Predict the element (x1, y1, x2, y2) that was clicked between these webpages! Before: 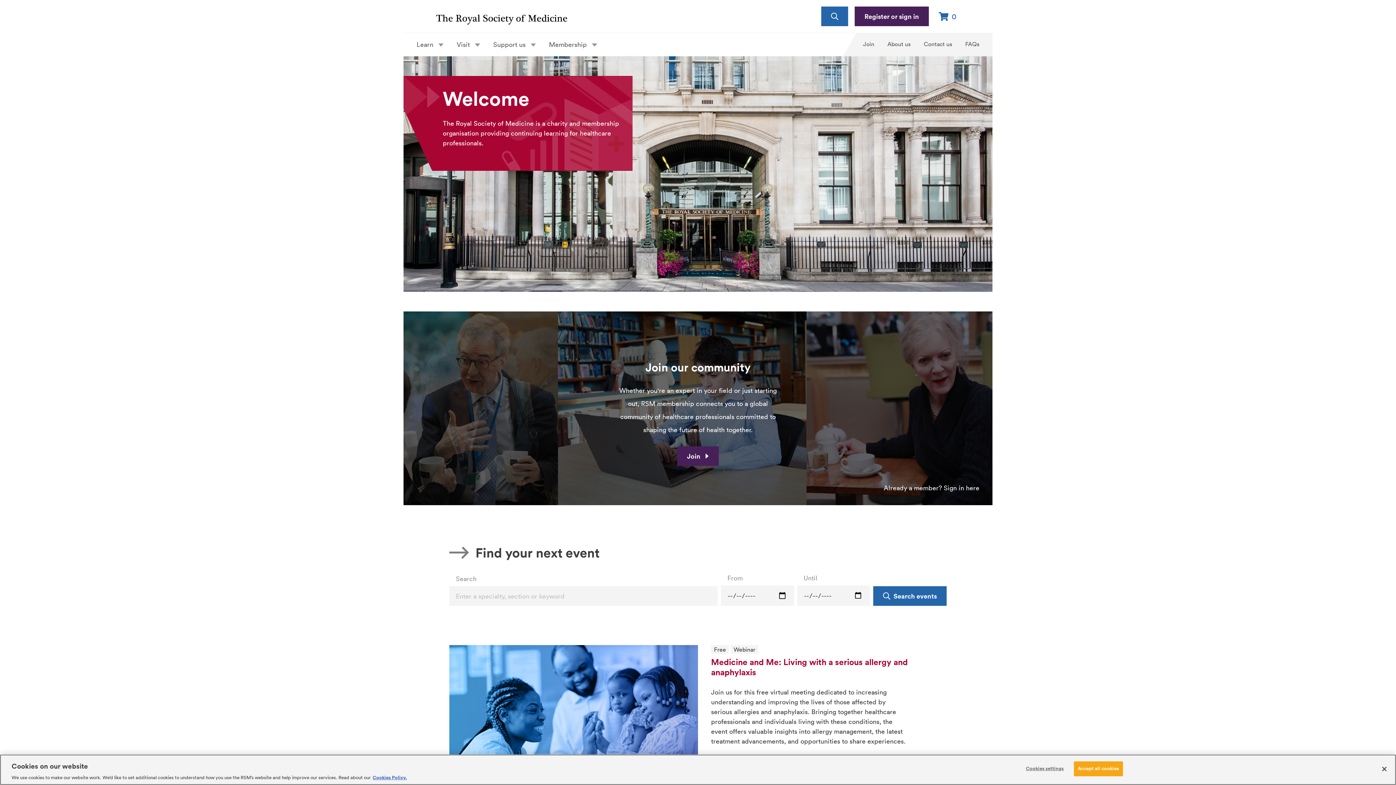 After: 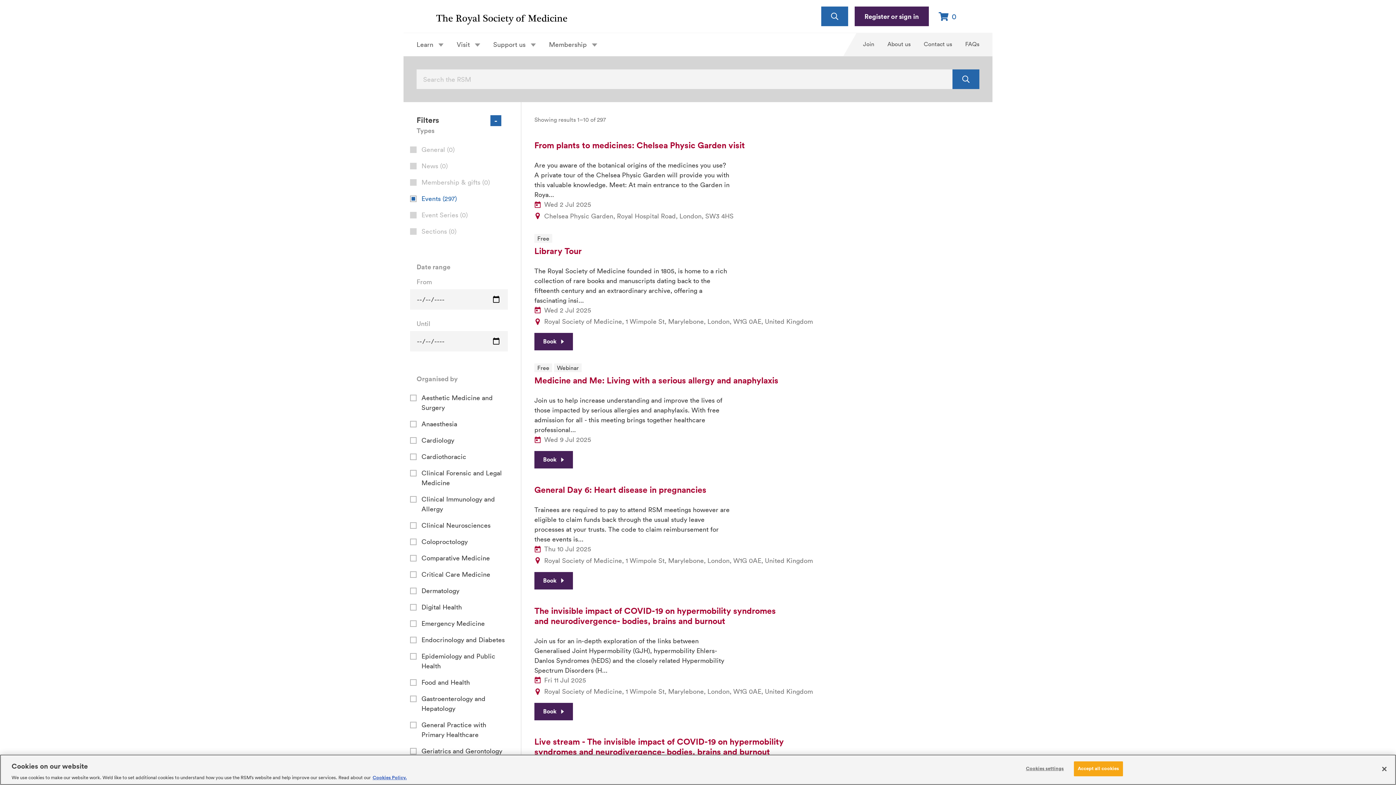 Action: label: Search events bbox: (873, 586, 946, 606)